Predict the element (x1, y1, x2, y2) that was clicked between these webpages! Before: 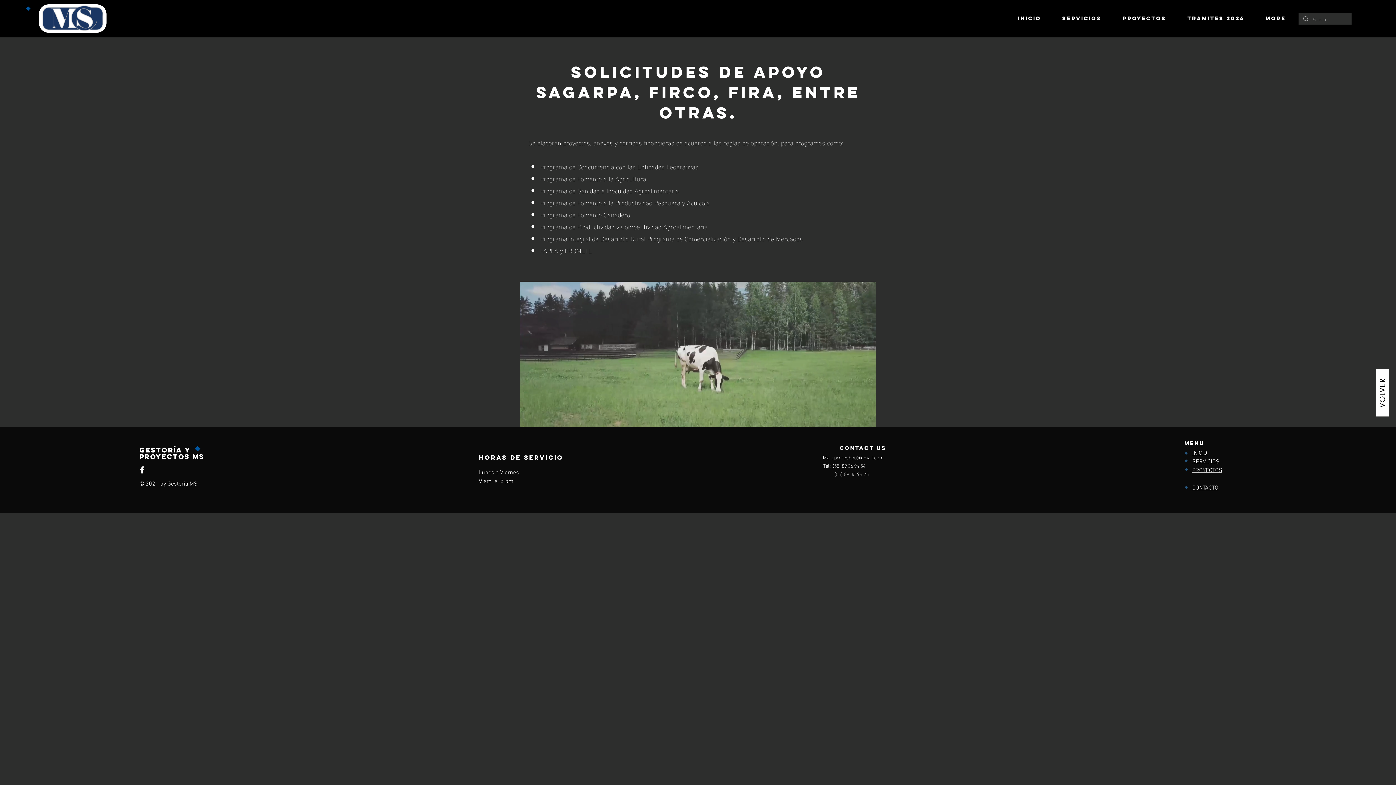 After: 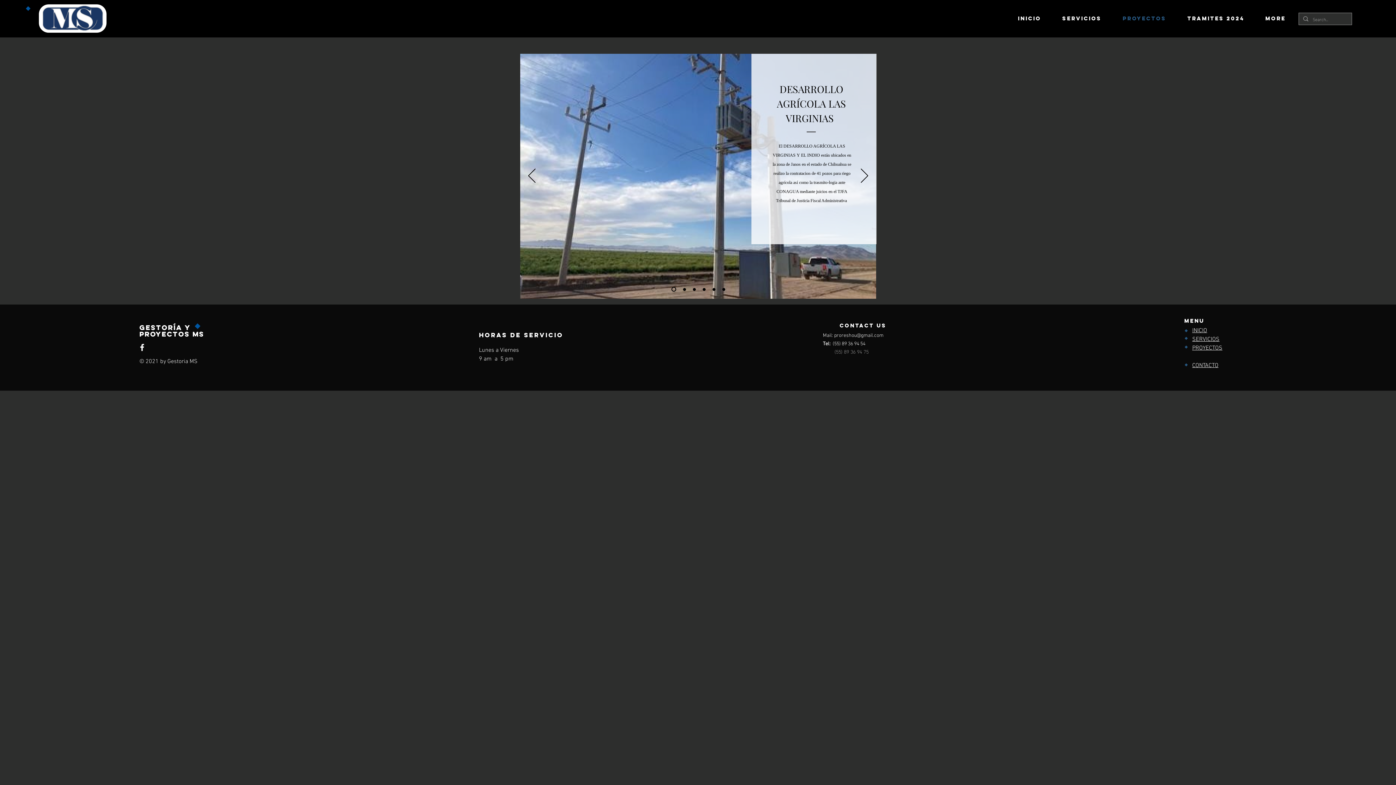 Action: bbox: (1112, 9, 1177, 27) label: PROYECTOS